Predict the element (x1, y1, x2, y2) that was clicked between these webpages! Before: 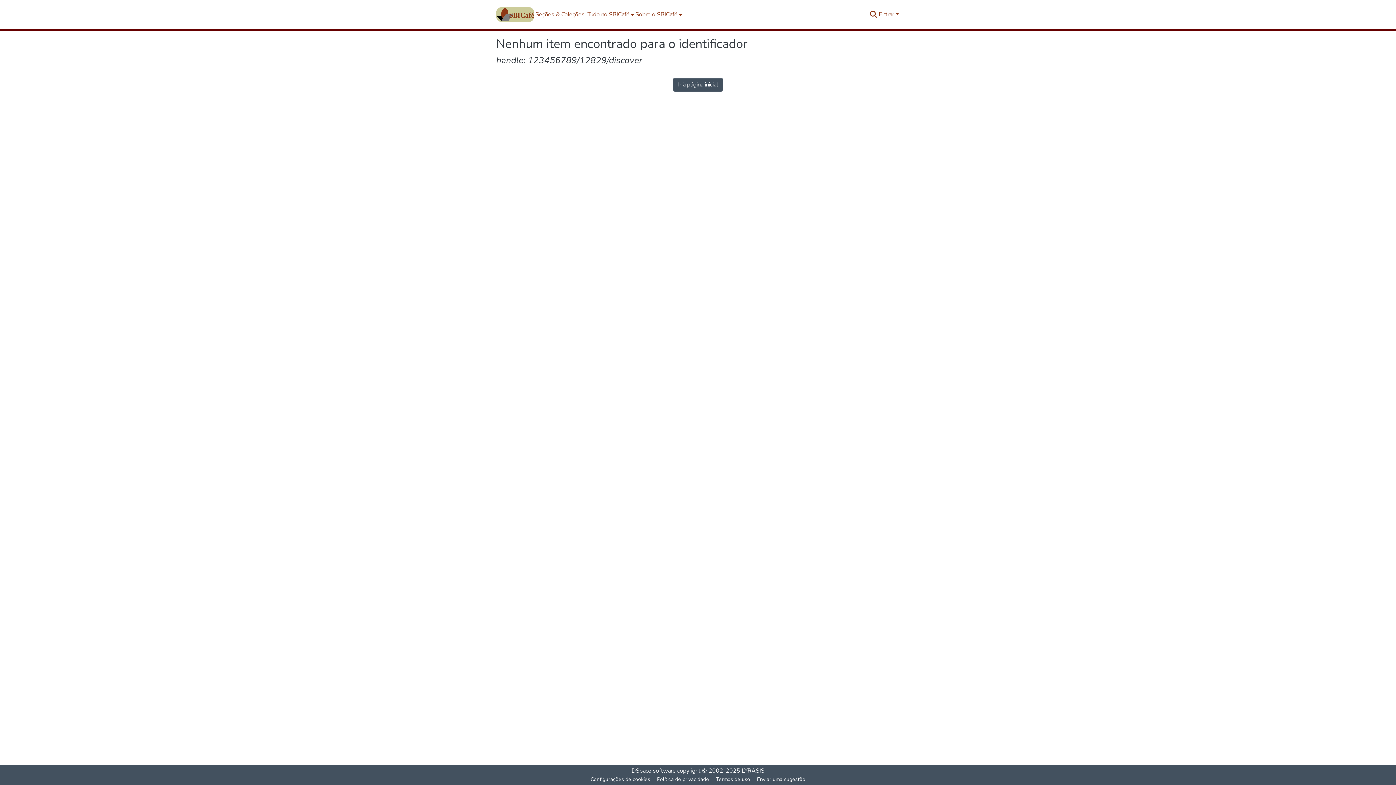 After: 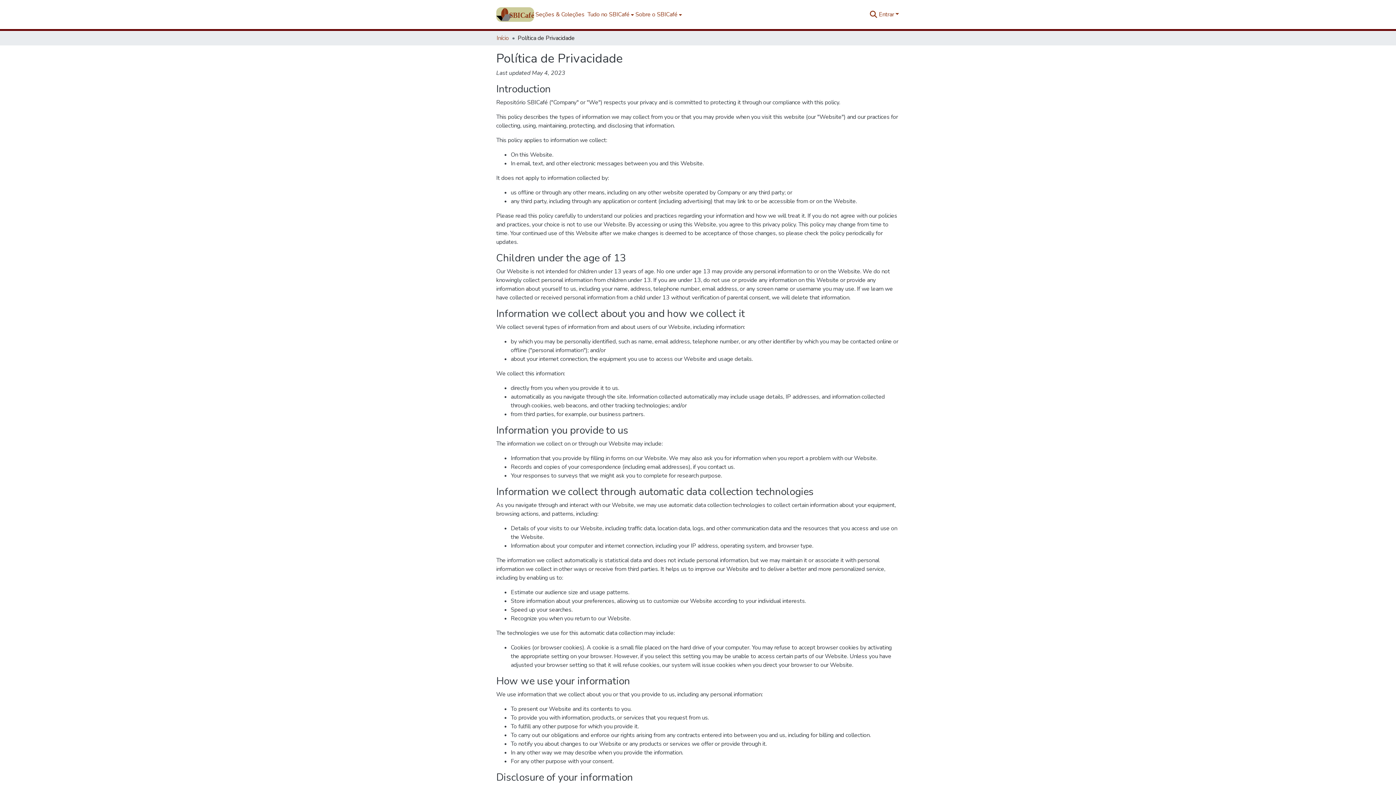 Action: label: Política de privacidade bbox: (654, 775, 712, 784)